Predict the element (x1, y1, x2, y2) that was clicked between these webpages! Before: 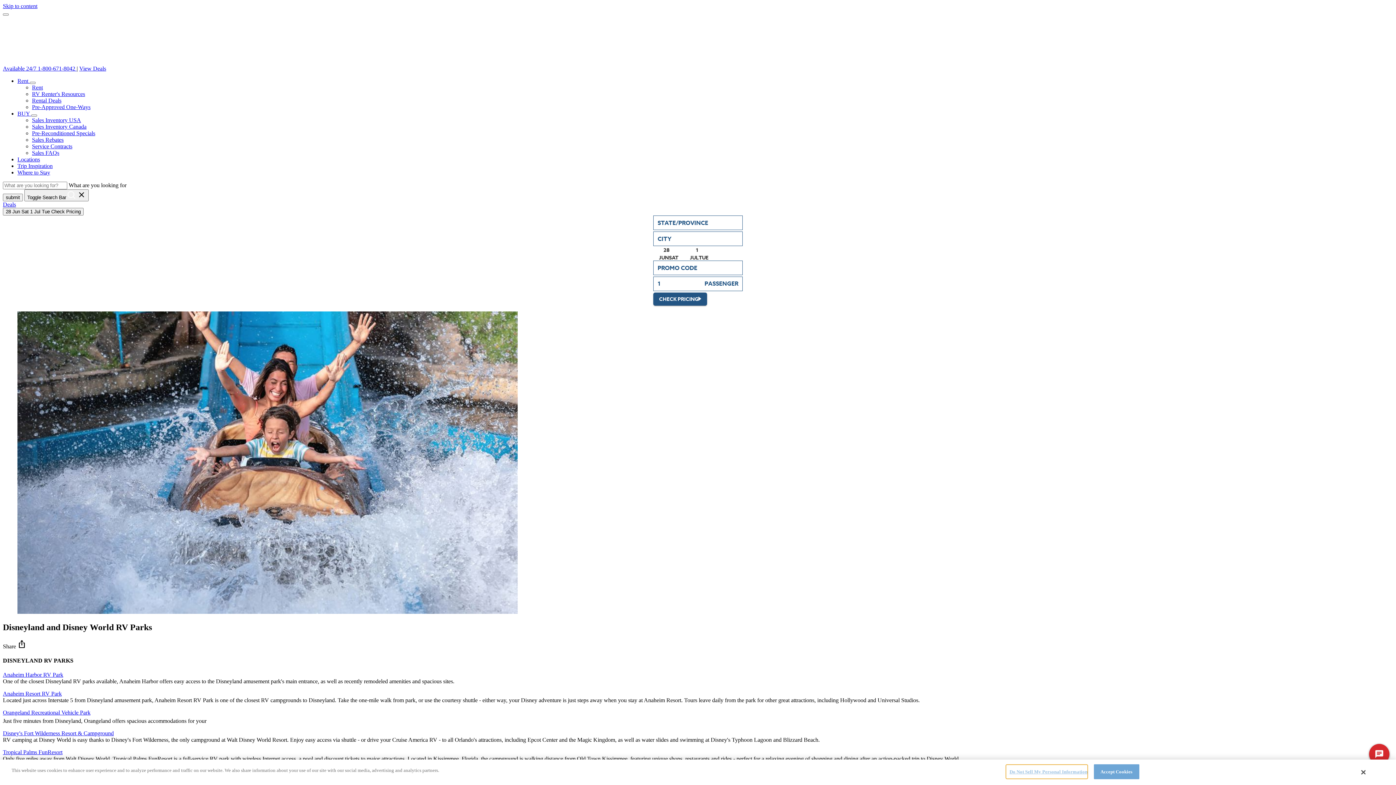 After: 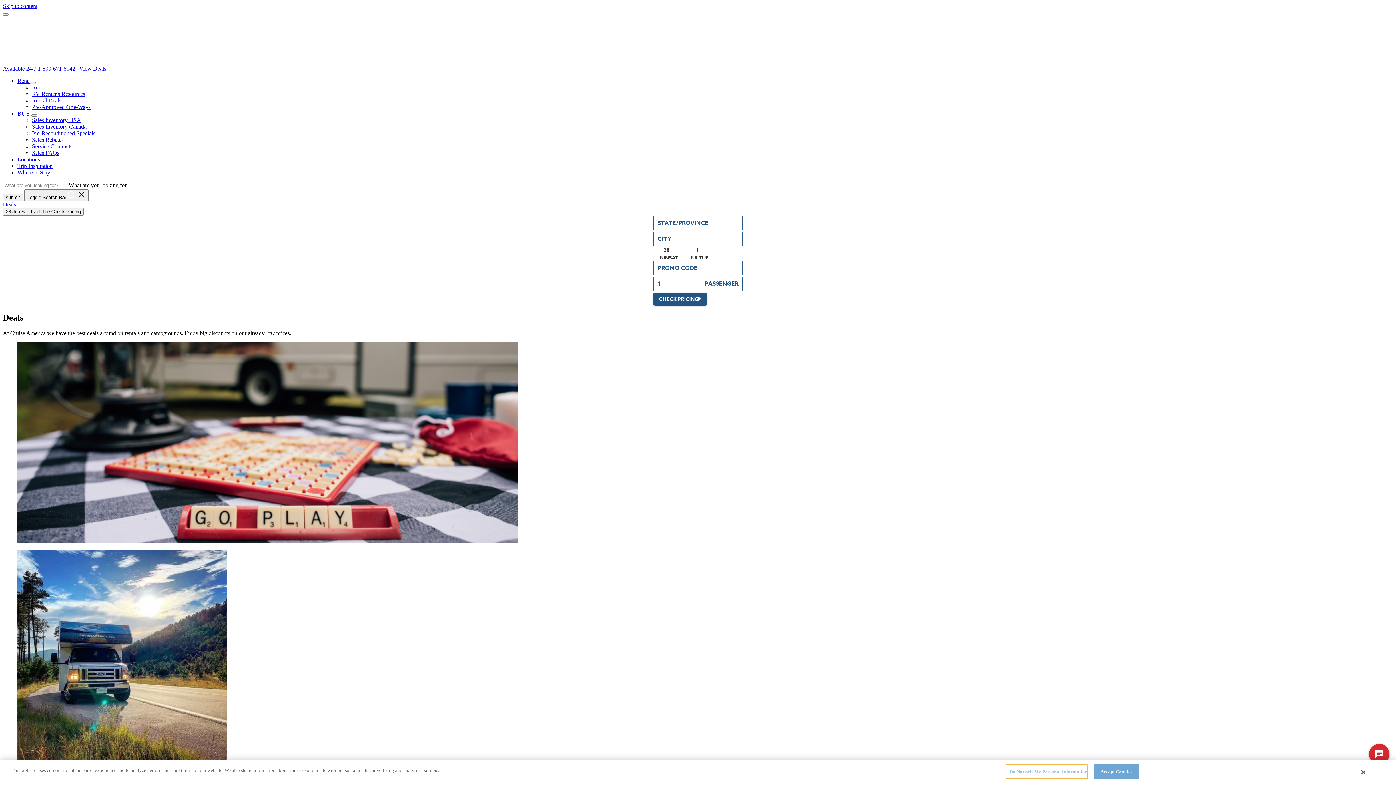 Action: label: Rental Deals bbox: (32, 97, 61, 103)